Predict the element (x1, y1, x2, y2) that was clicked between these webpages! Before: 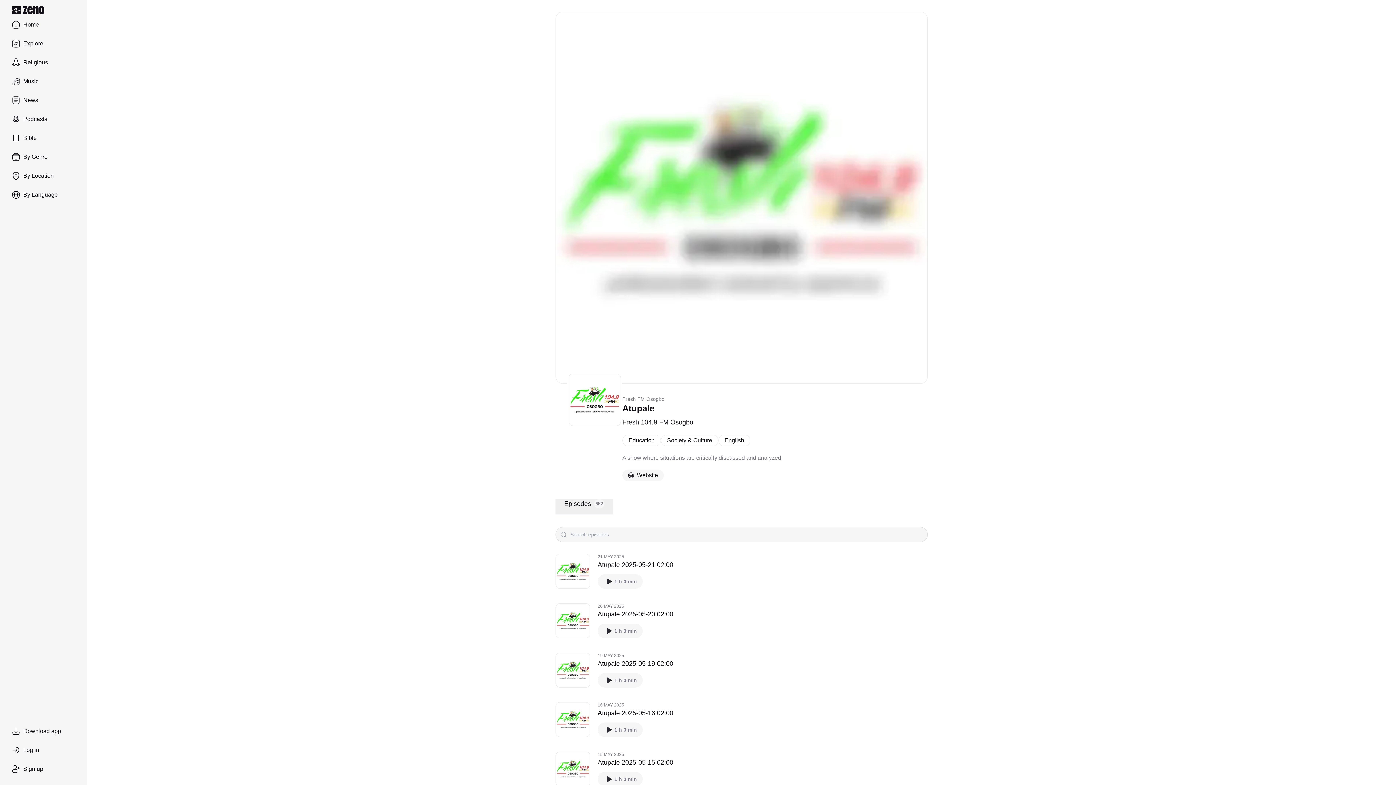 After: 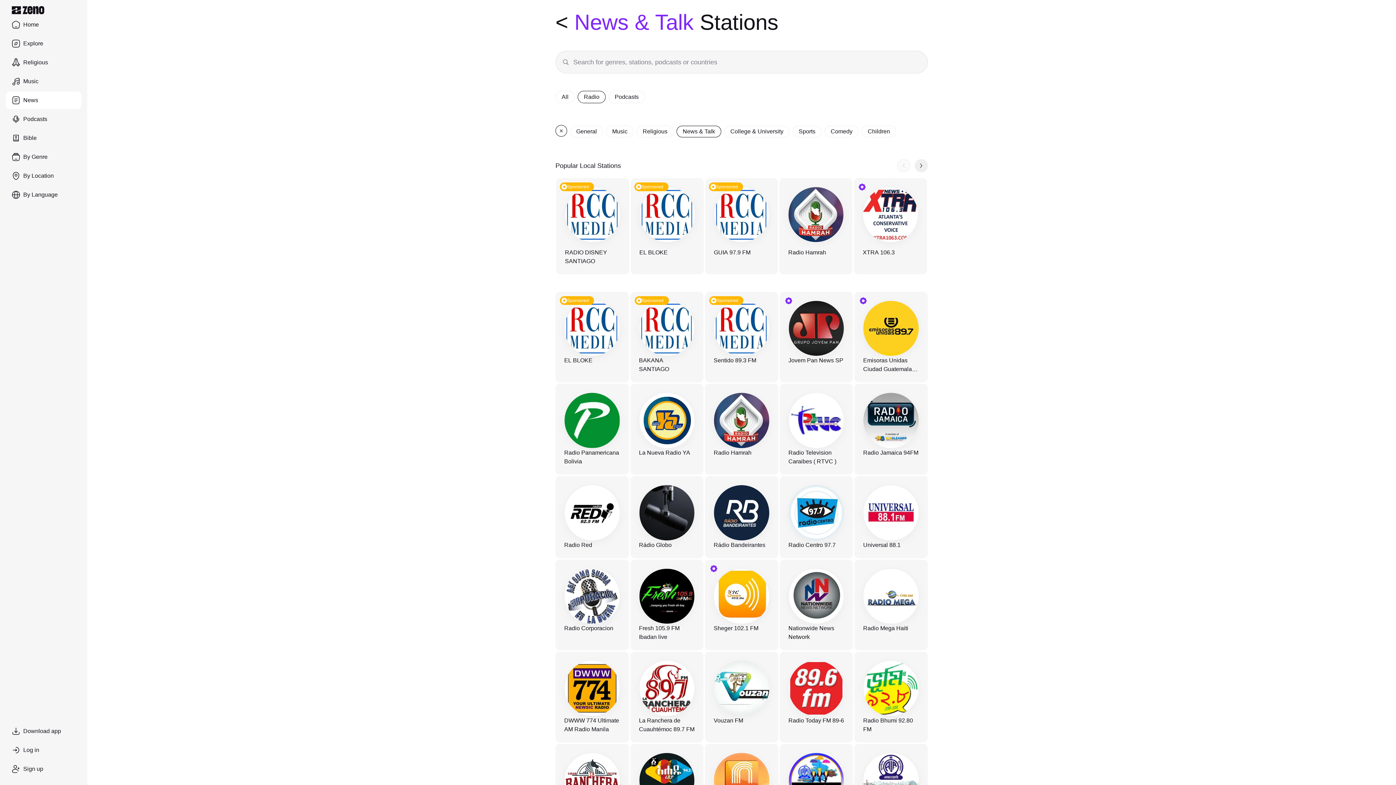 Action: label: News bbox: (5, 91, 81, 109)